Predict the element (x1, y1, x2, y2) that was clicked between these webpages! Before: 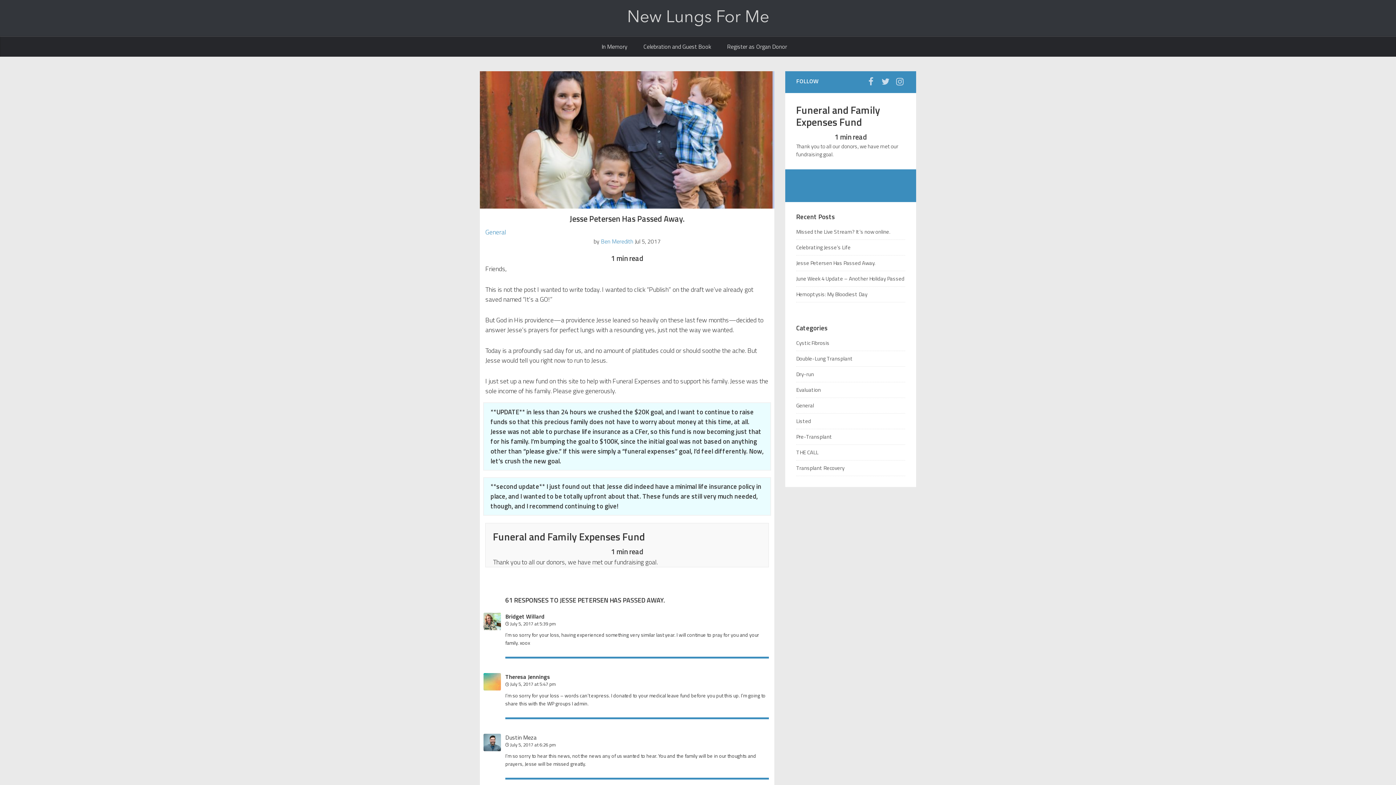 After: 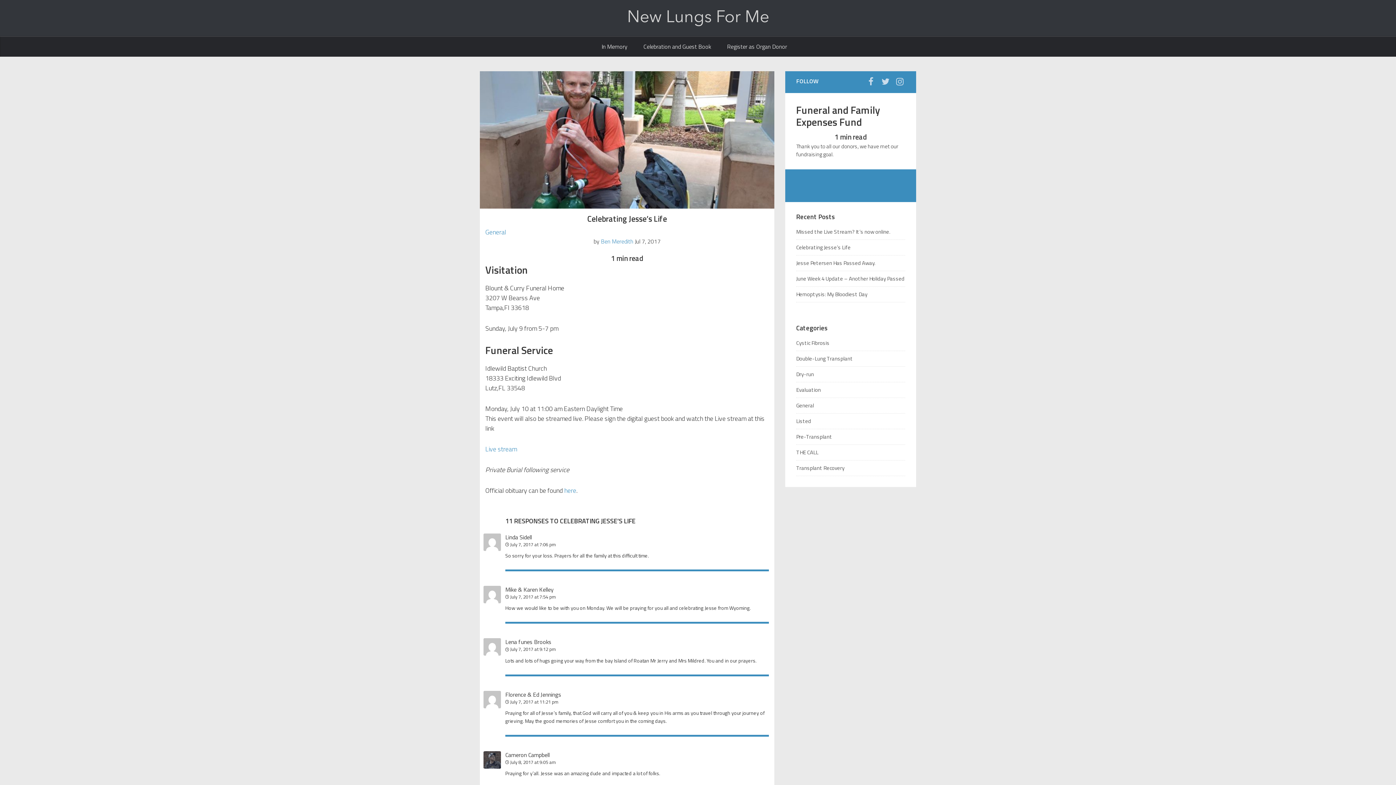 Action: label: Celebrating Jesse’s Life bbox: (796, 243, 850, 251)